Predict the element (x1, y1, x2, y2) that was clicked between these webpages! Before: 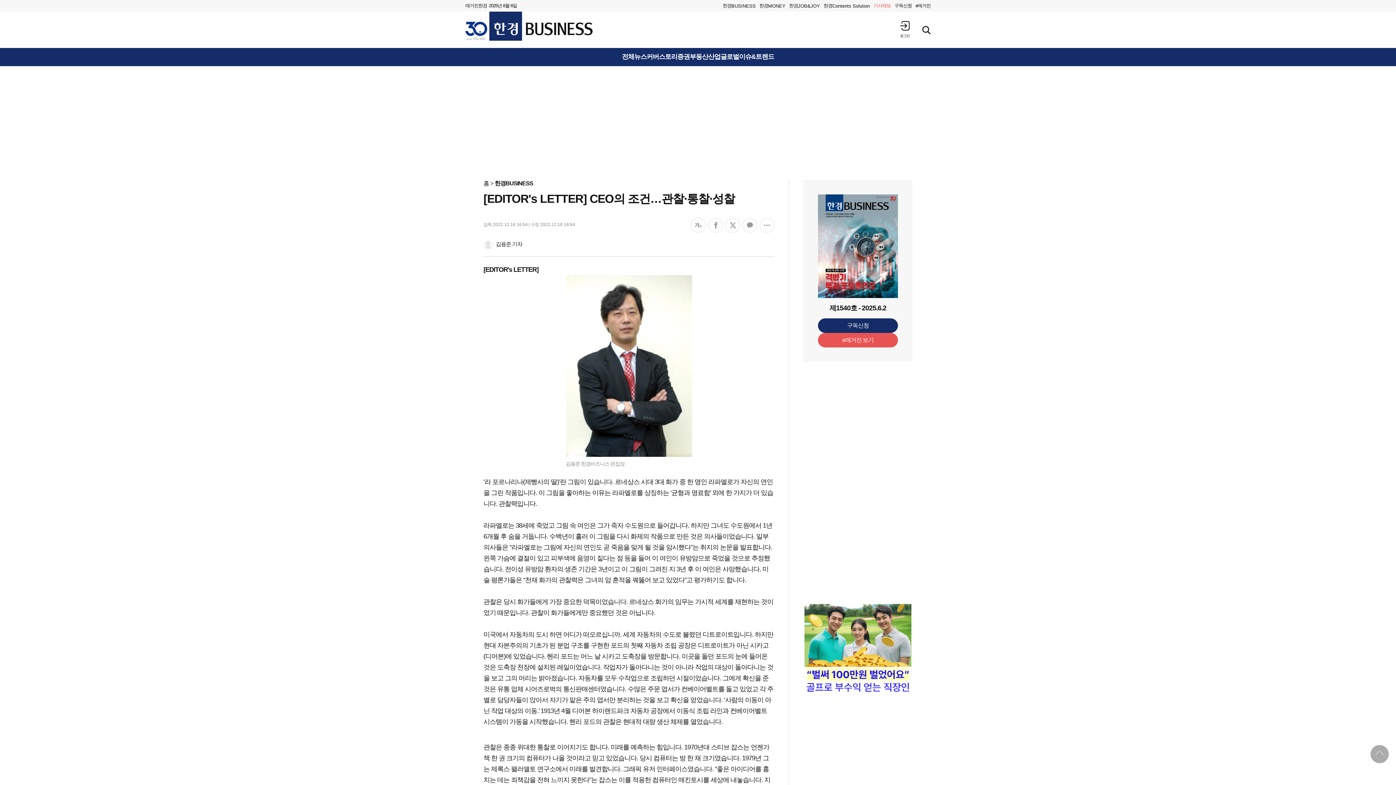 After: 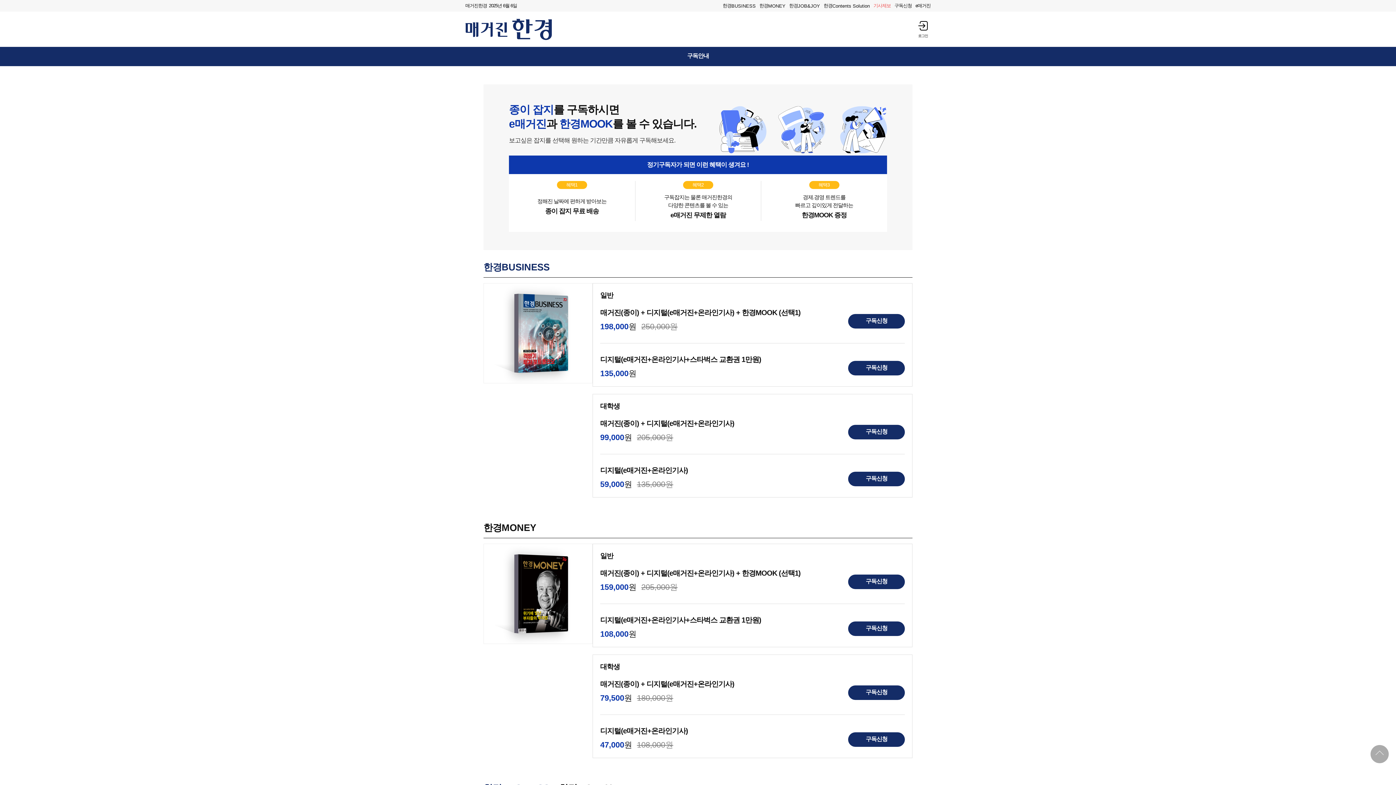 Action: label: 구독신청 bbox: (818, 318, 898, 333)